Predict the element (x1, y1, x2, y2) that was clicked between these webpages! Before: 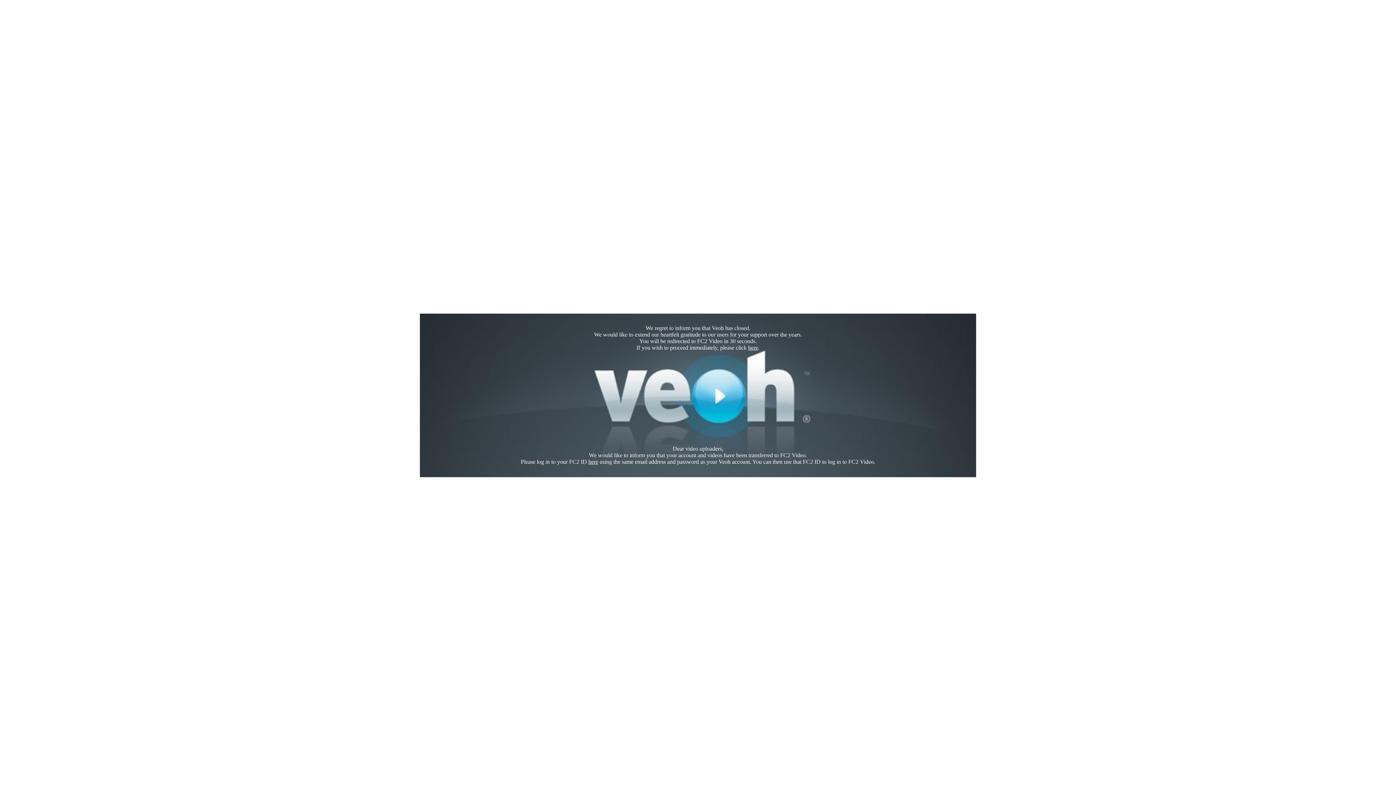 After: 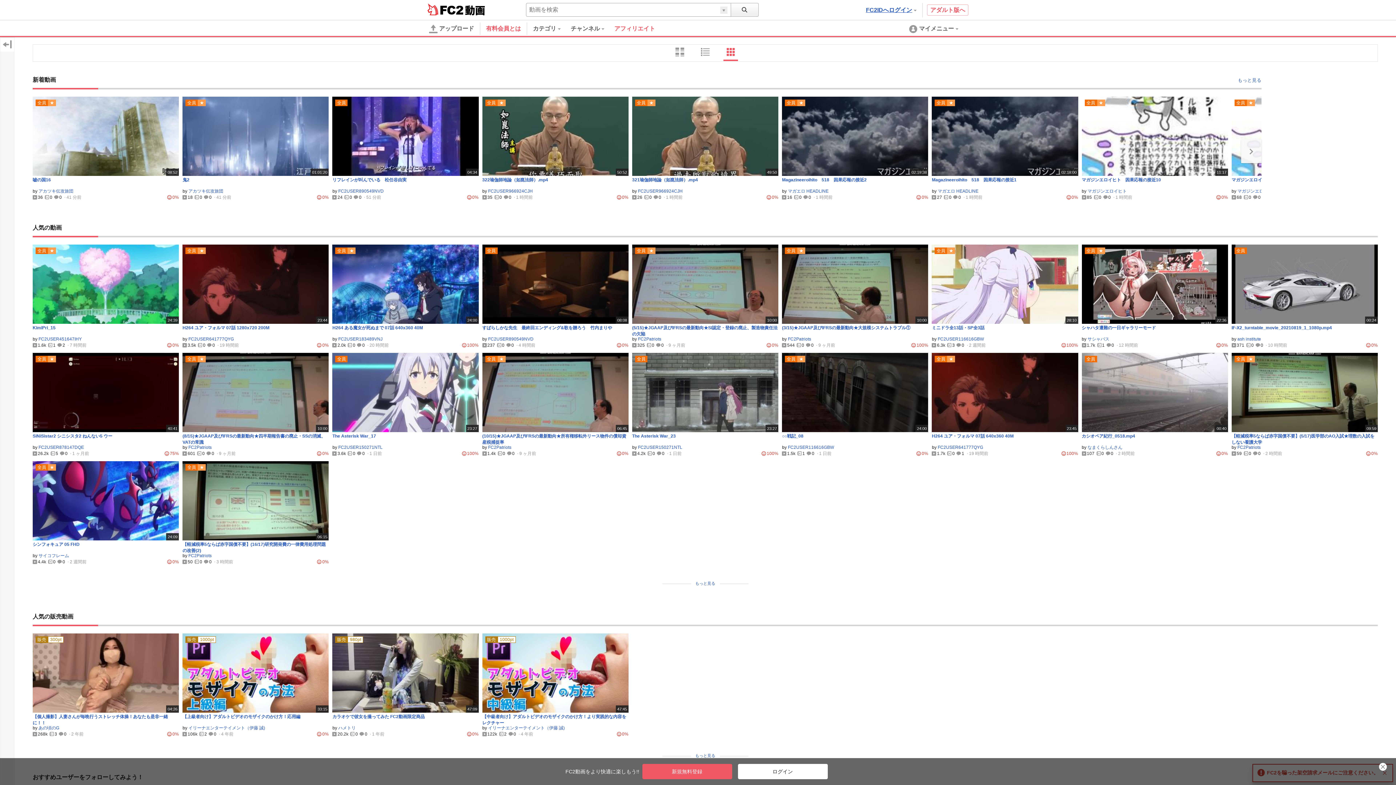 Action: label: here bbox: (748, 344, 758, 350)